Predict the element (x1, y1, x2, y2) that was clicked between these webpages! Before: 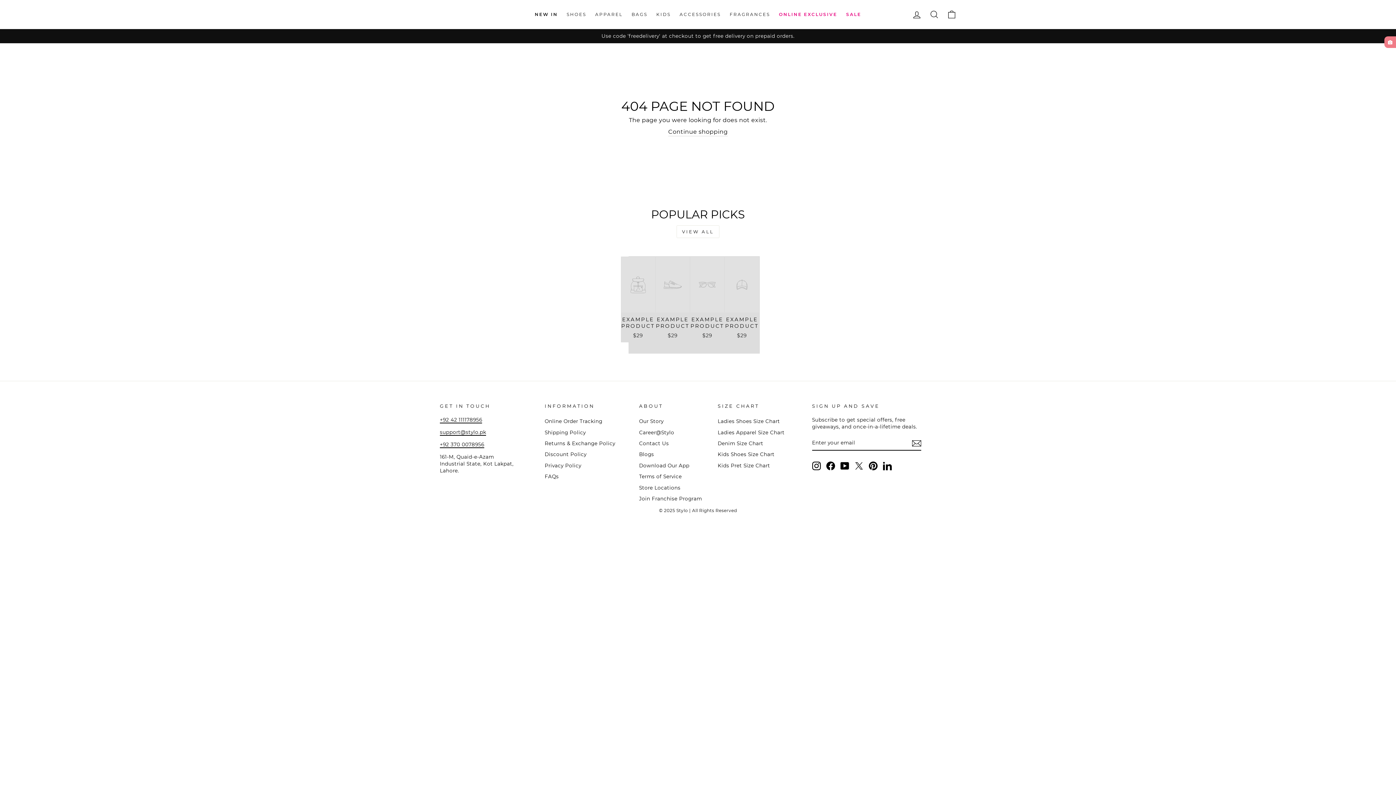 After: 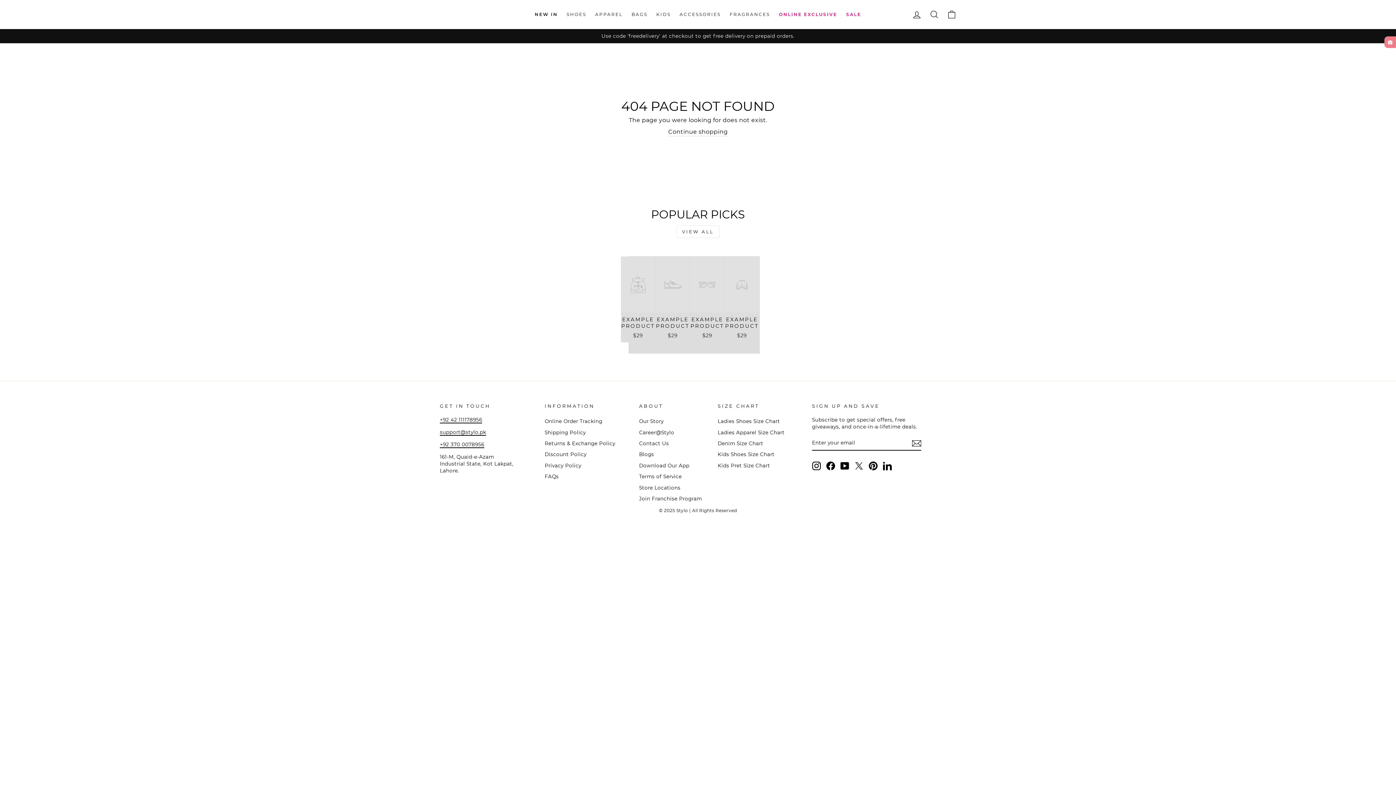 Action: label: Twitter bbox: (854, 461, 863, 470)